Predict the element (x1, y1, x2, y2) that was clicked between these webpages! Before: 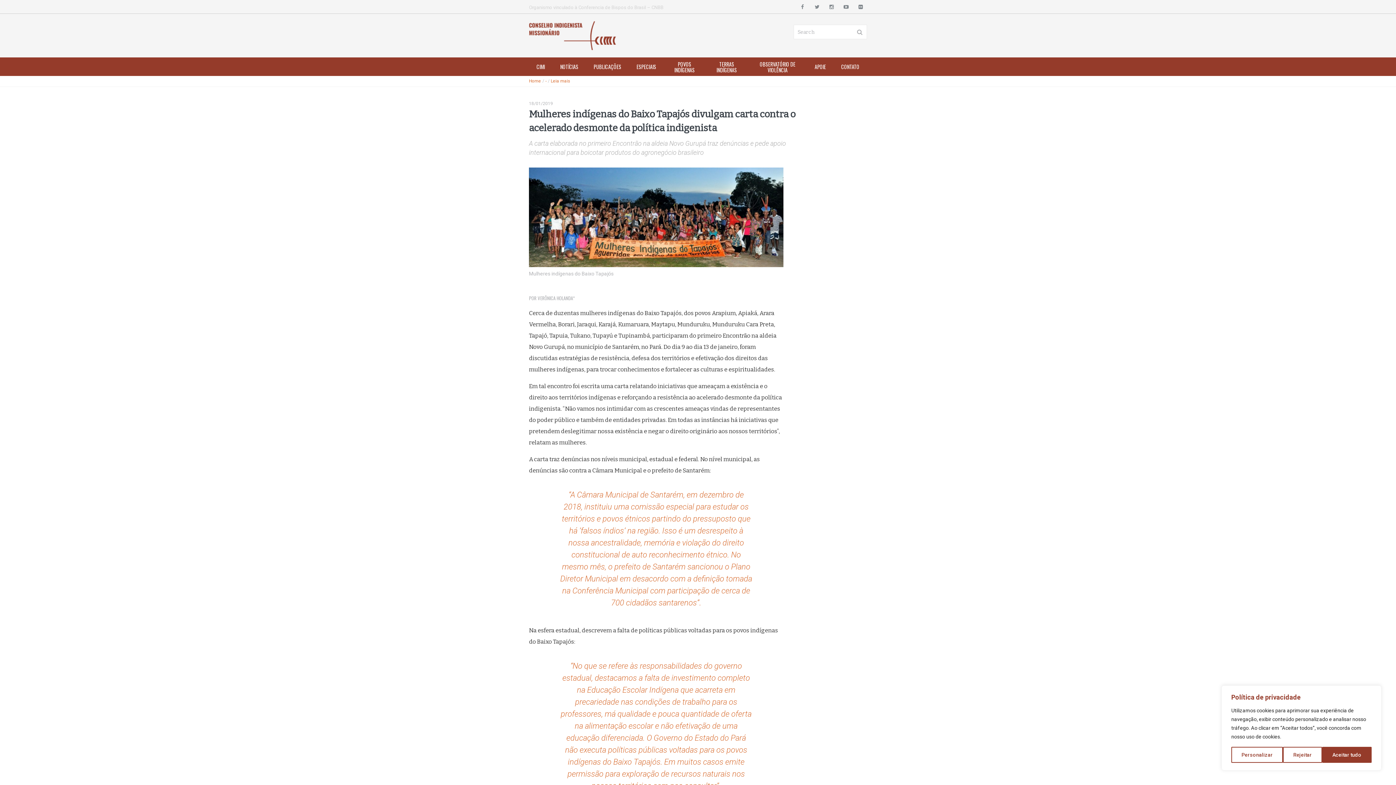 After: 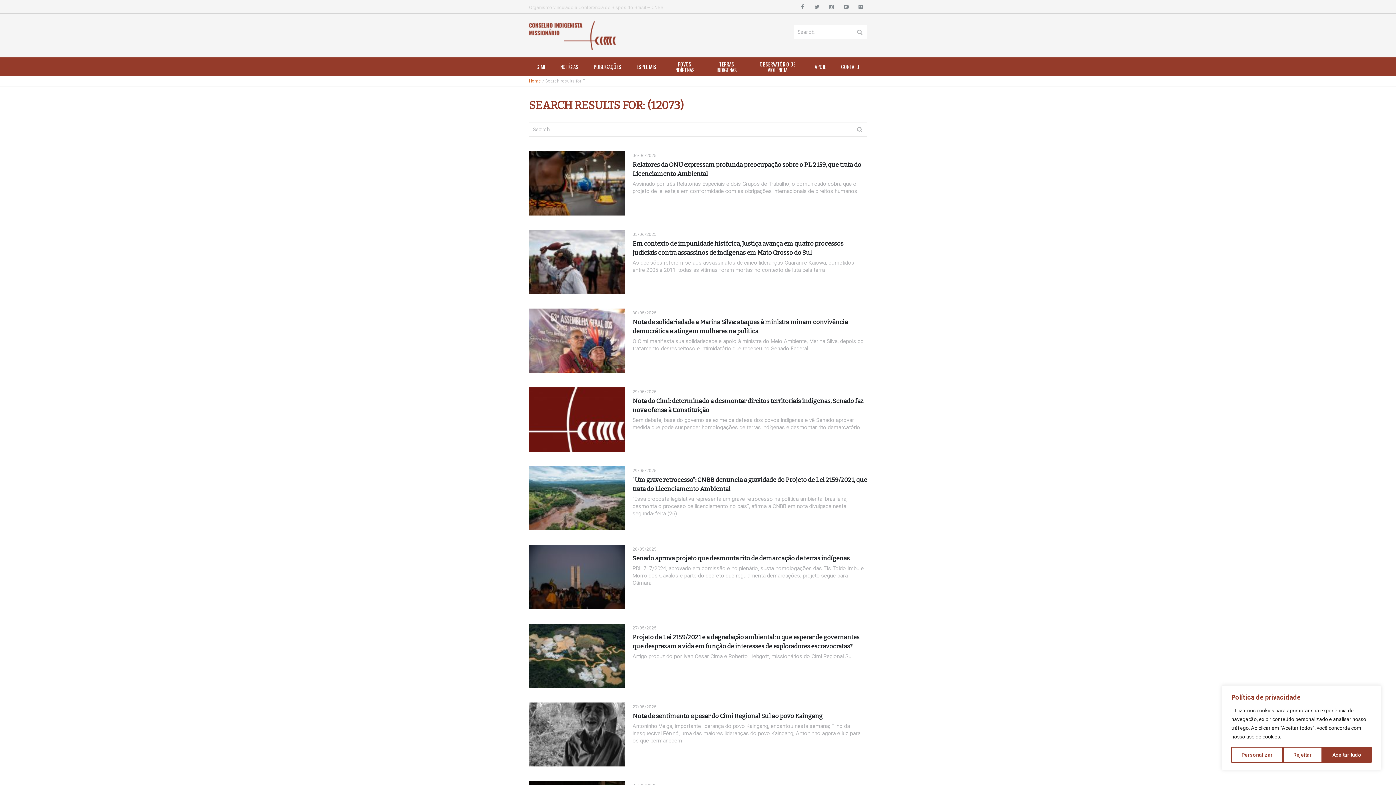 Action: bbox: (852, 24, 867, 39)